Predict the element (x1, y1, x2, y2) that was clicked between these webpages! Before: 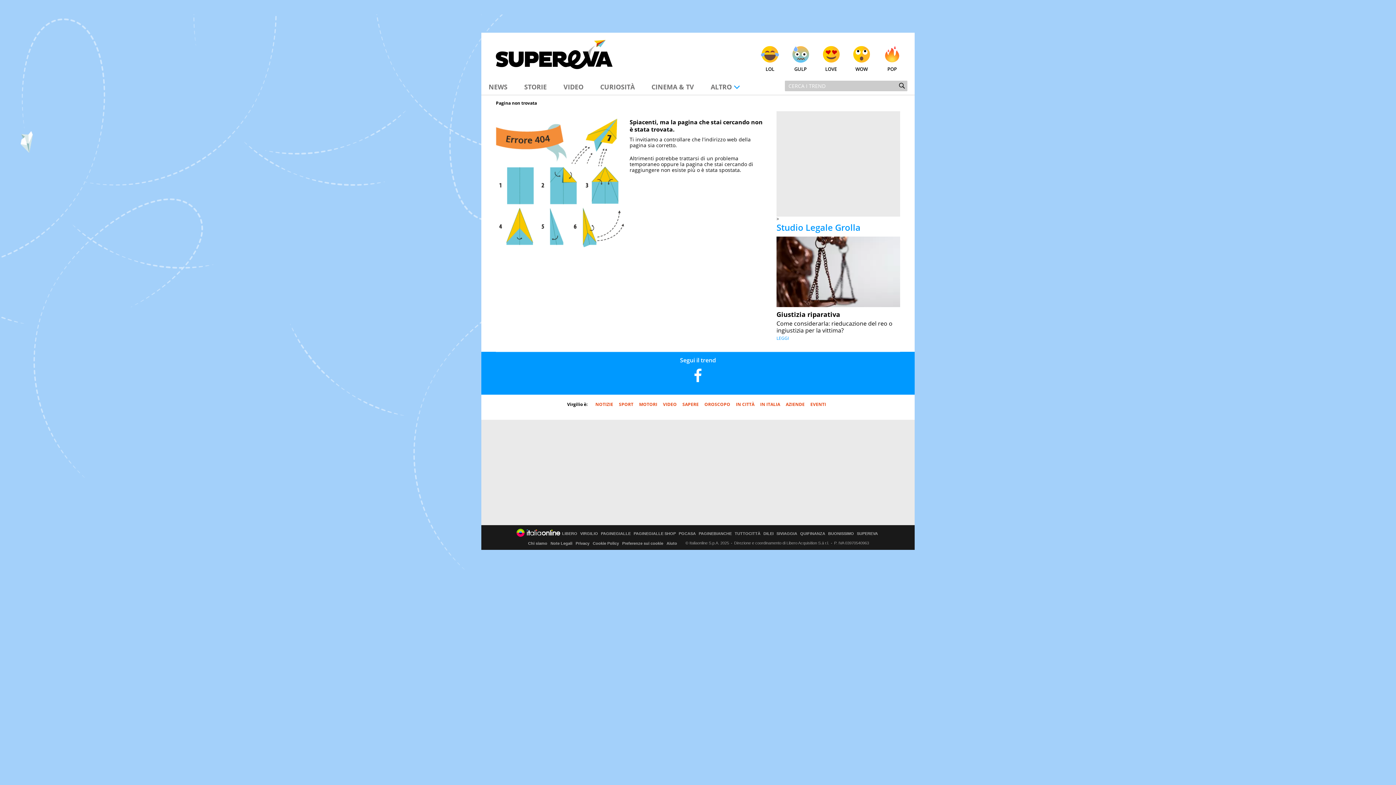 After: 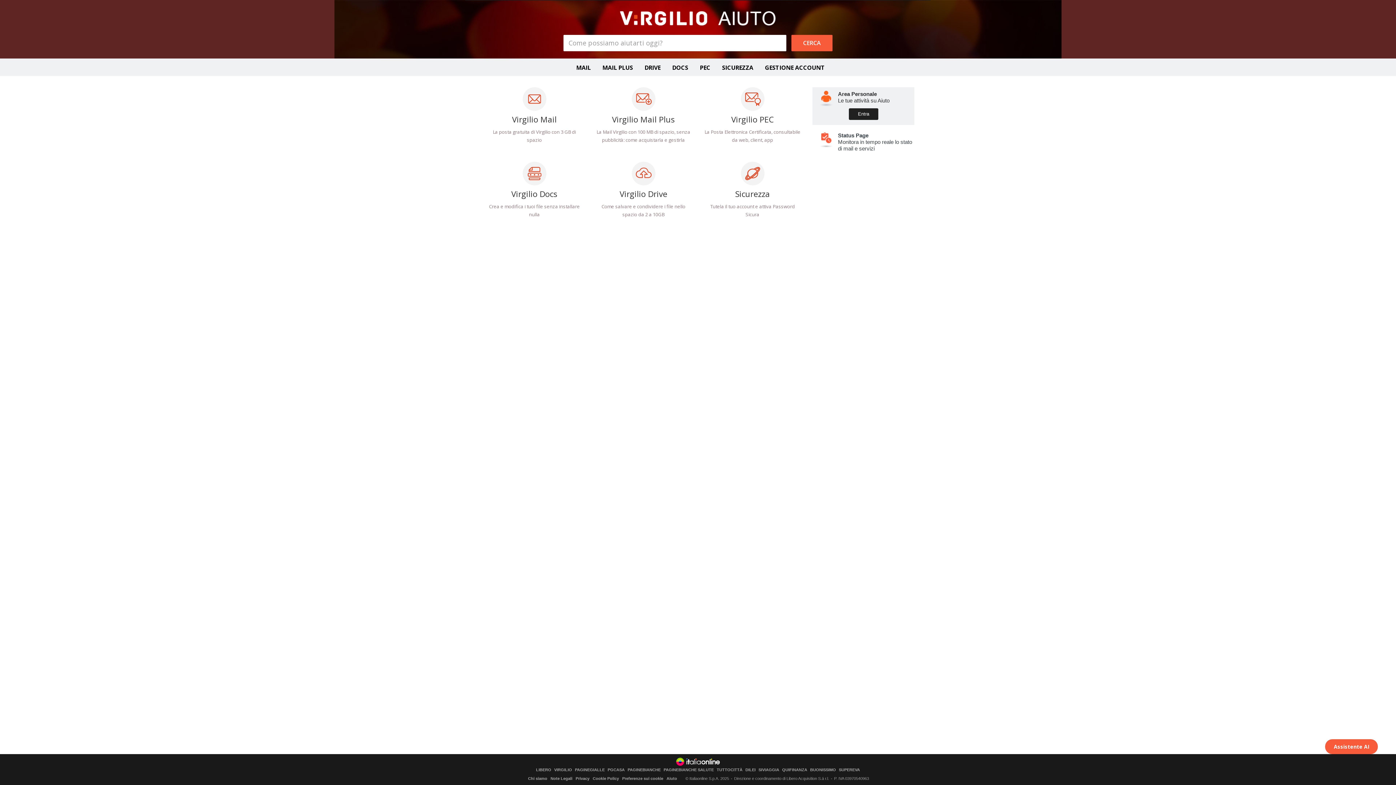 Action: bbox: (666, 541, 677, 545) label: Aiuto